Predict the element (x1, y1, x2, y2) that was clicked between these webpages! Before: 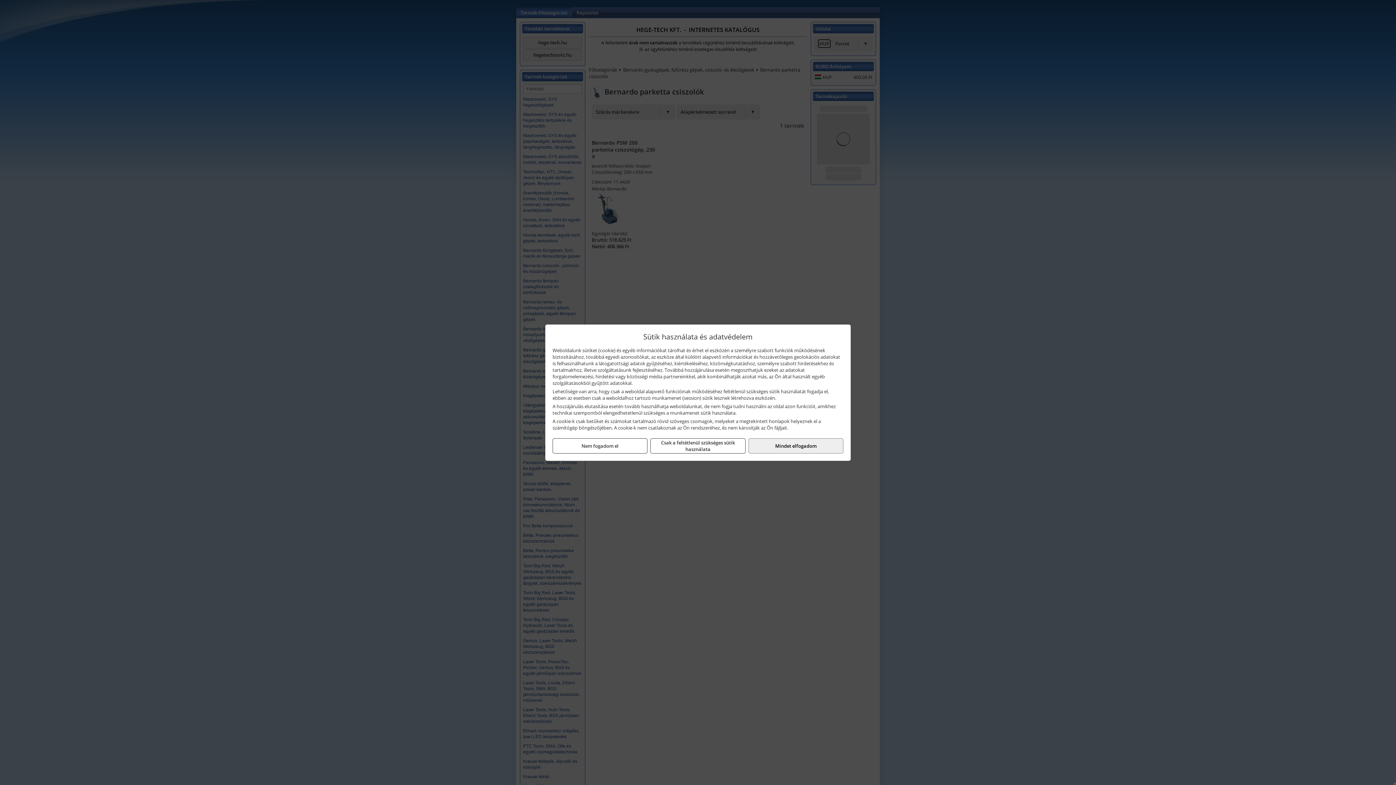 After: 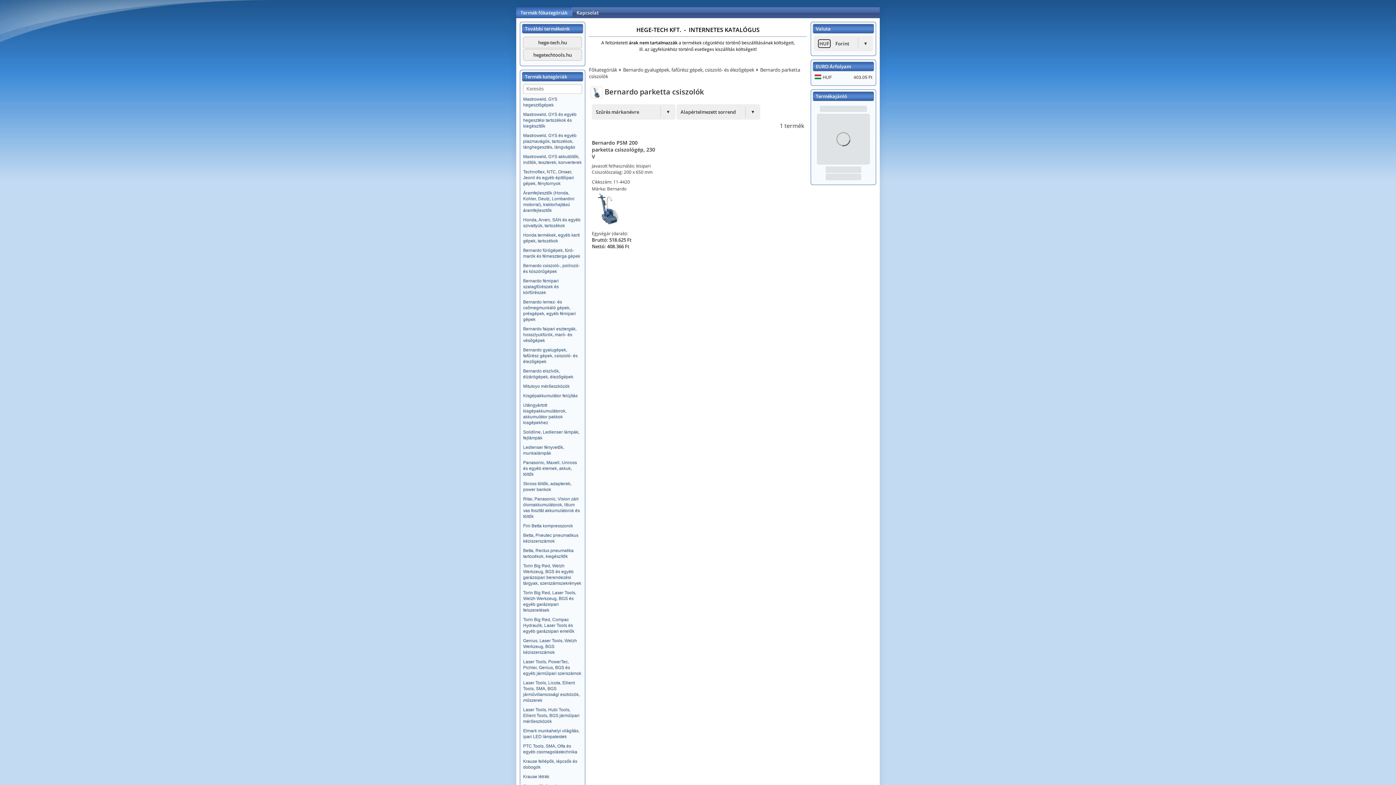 Action: label: Csak a feltétlenül szükséges sütik használata bbox: (650, 438, 745, 453)